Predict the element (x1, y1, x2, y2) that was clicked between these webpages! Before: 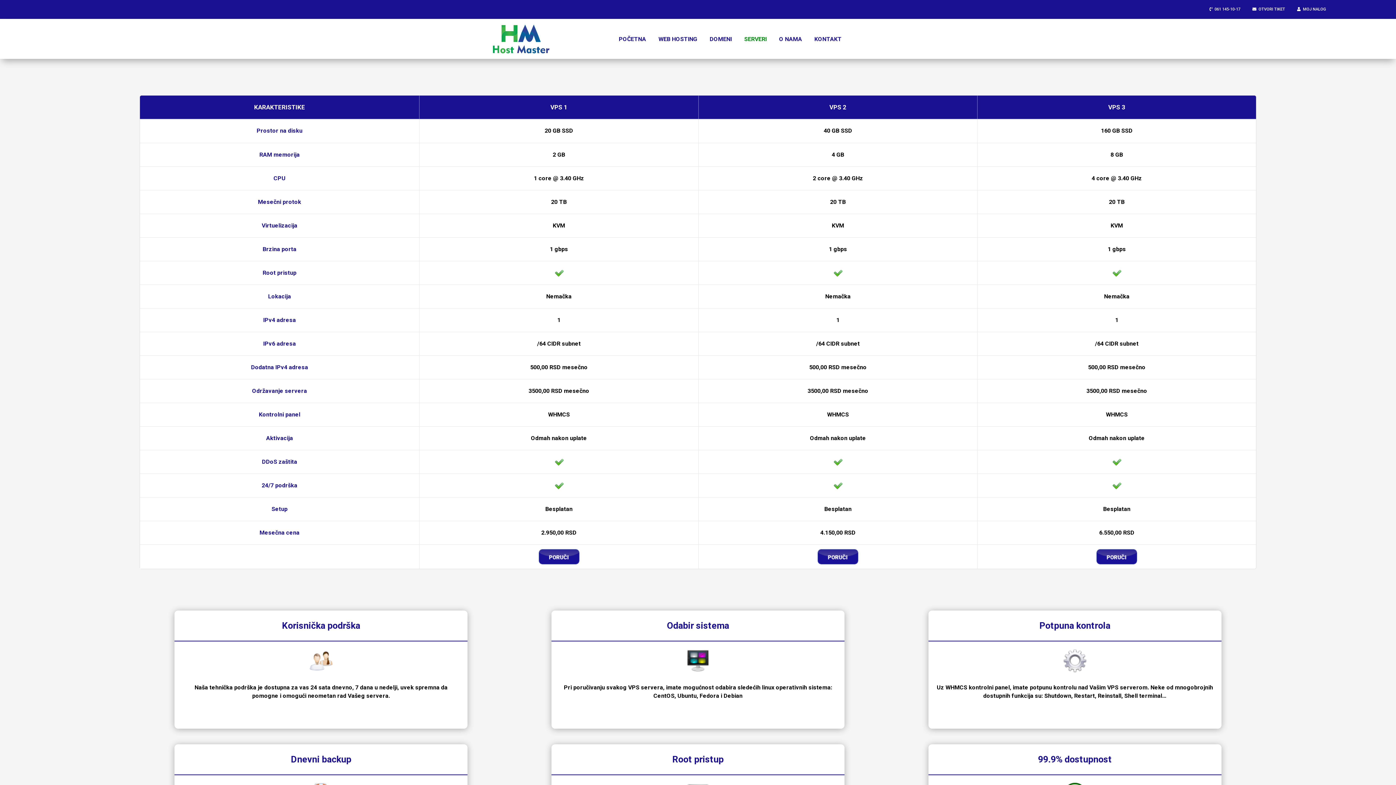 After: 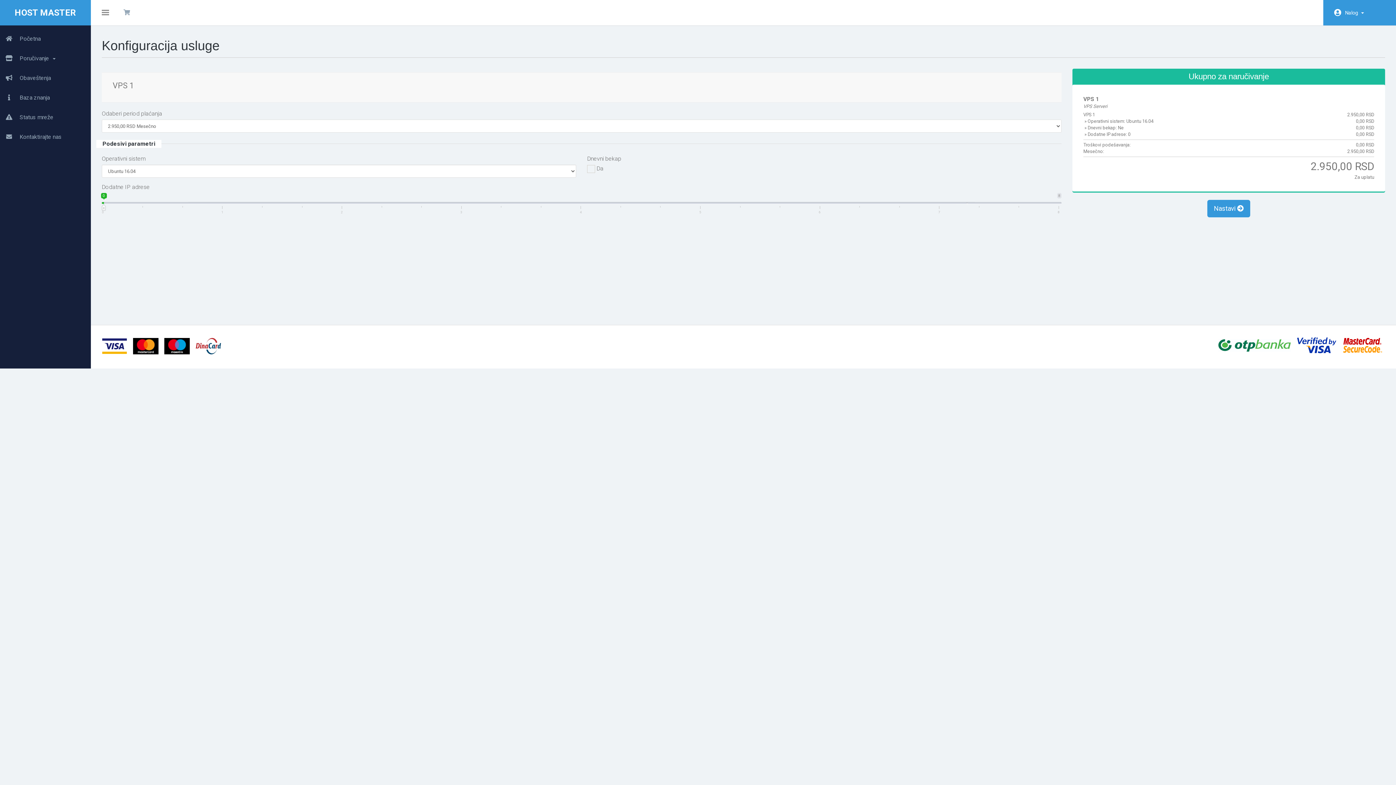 Action: bbox: (538, 553, 579, 560)